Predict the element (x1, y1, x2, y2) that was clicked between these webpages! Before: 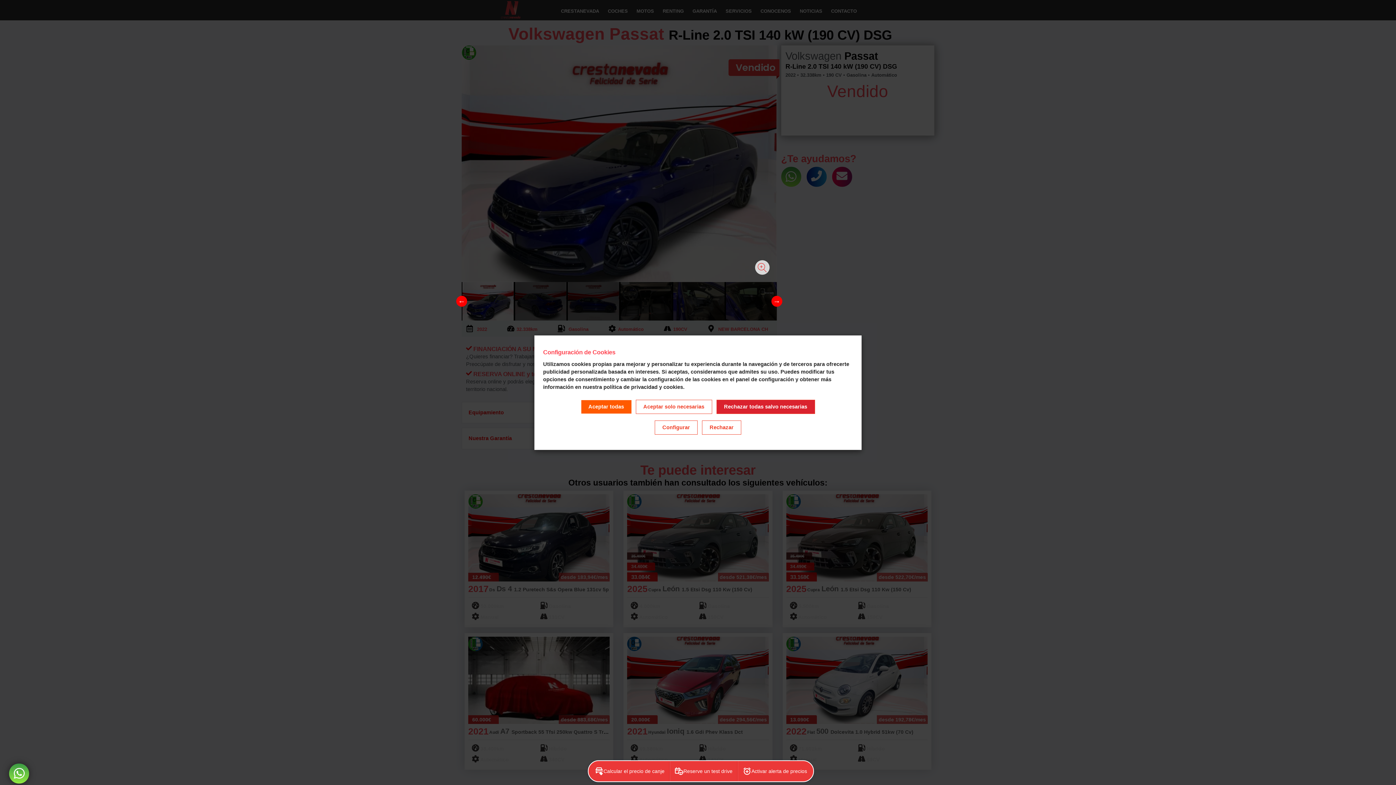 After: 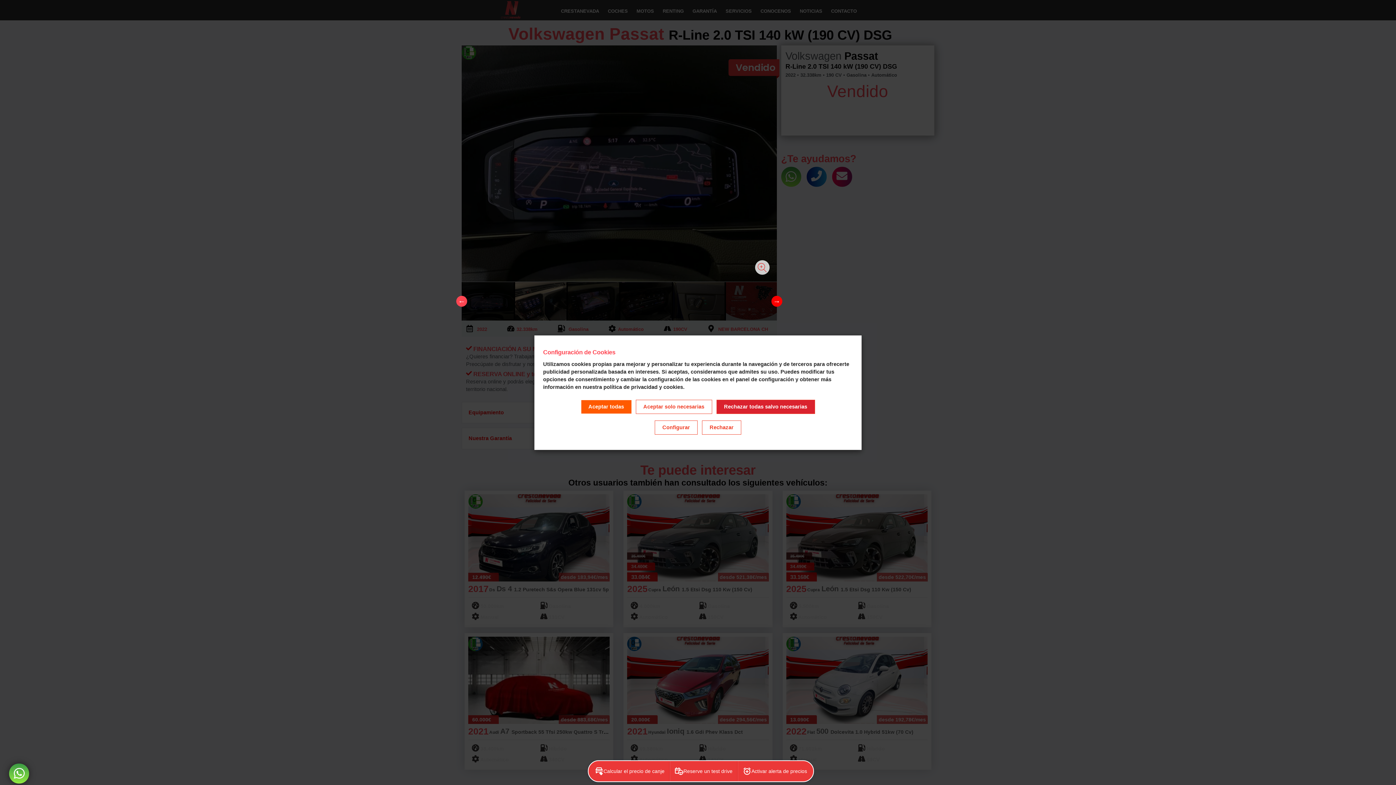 Action: bbox: (456, 296, 467, 307) label: Previous